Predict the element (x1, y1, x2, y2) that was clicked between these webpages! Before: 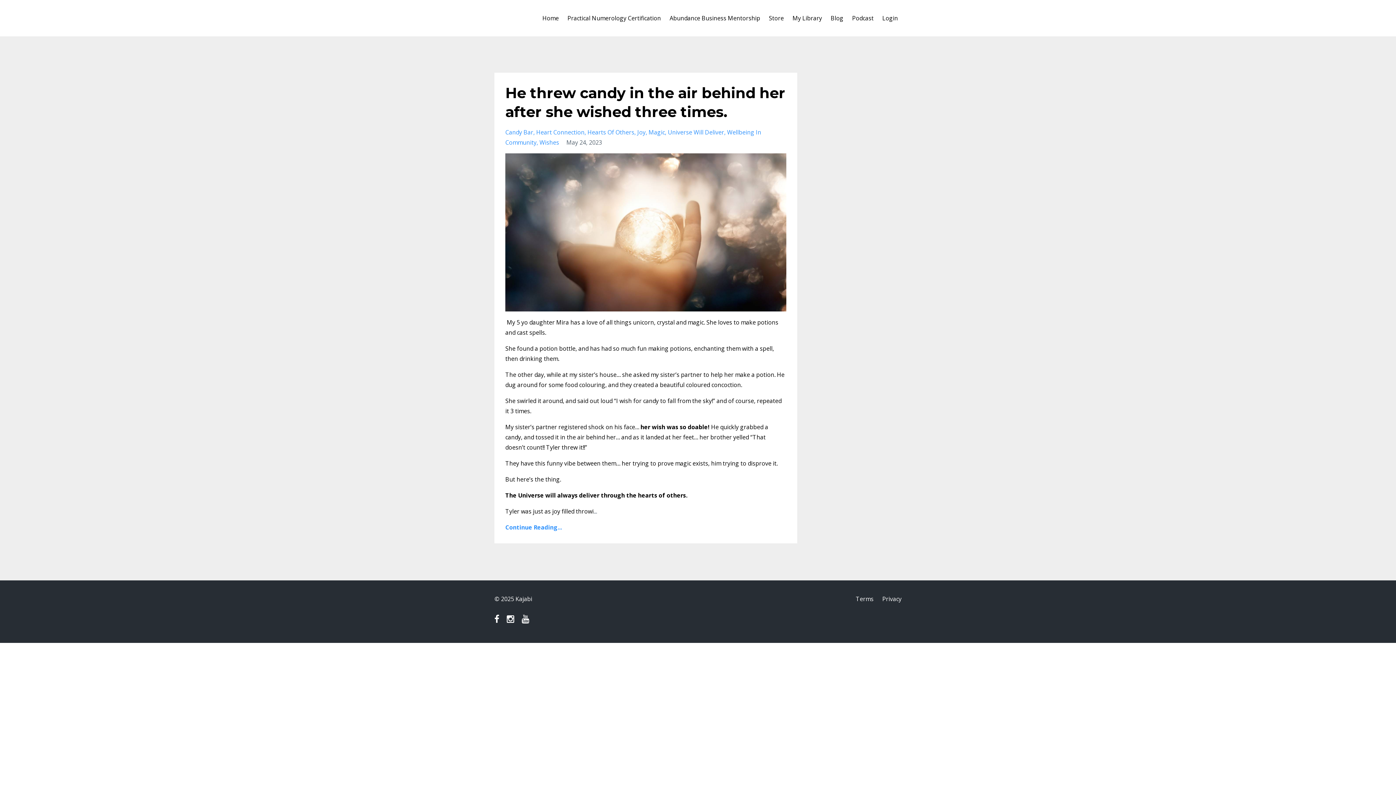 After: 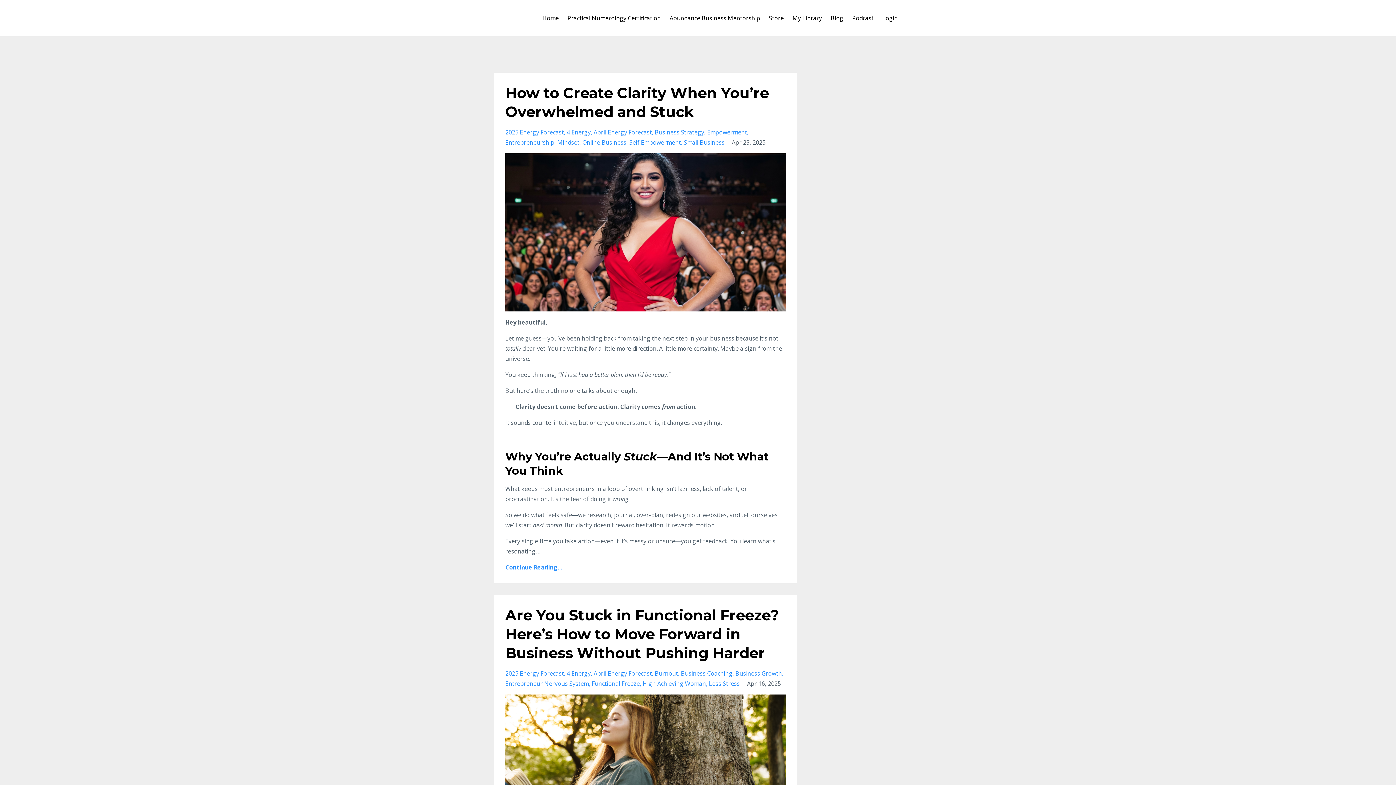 Action: label: Blog bbox: (830, 10, 843, 25)